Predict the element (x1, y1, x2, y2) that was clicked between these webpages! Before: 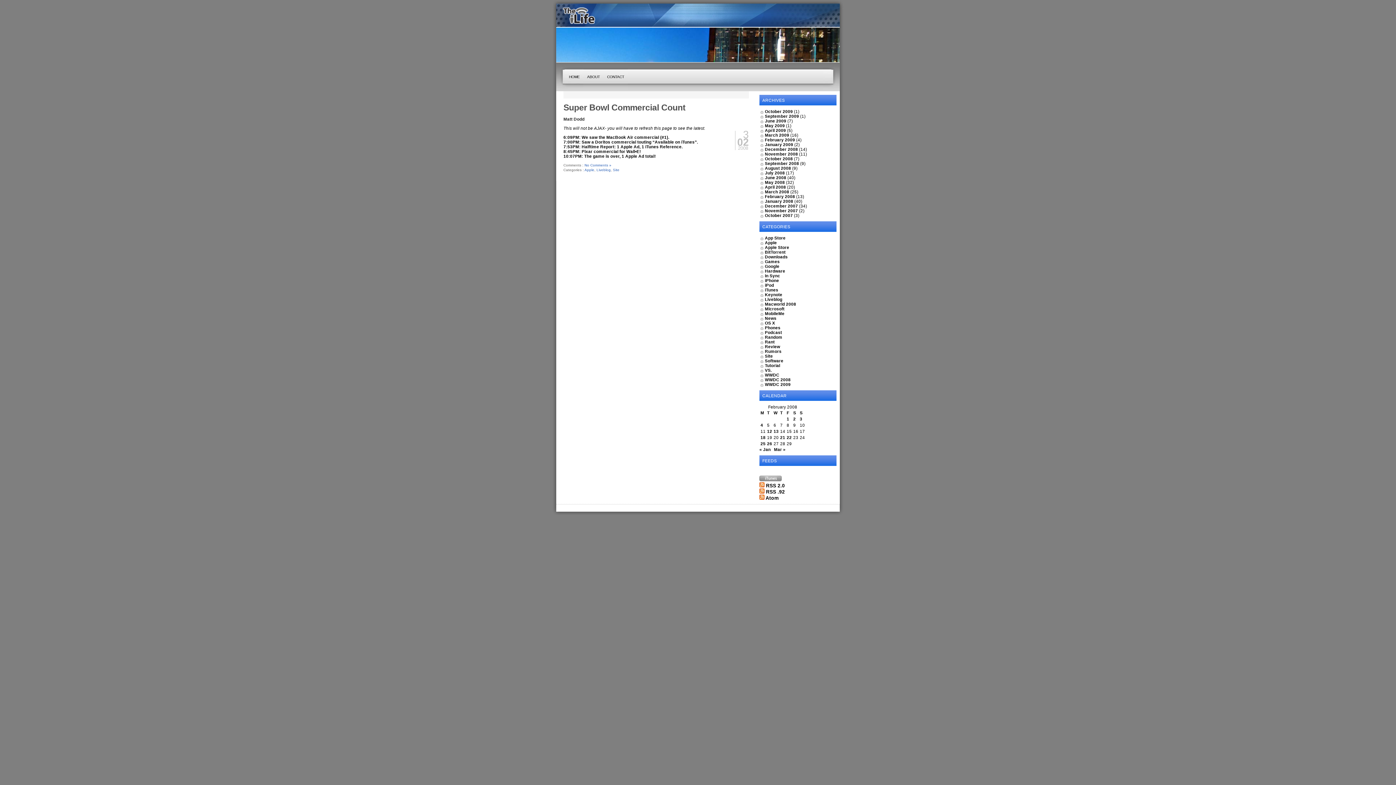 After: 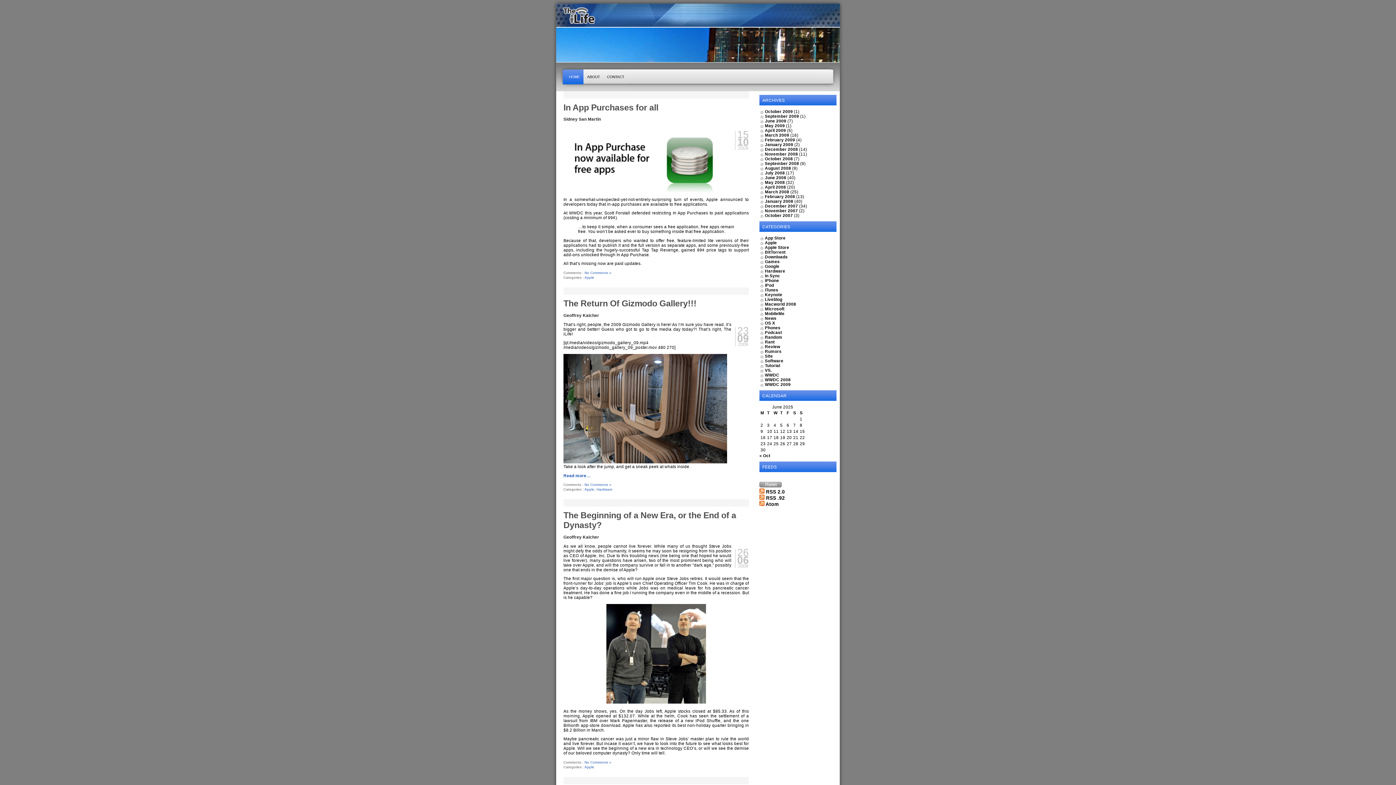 Action: label: HOME bbox: (556, 62, 583, 91)